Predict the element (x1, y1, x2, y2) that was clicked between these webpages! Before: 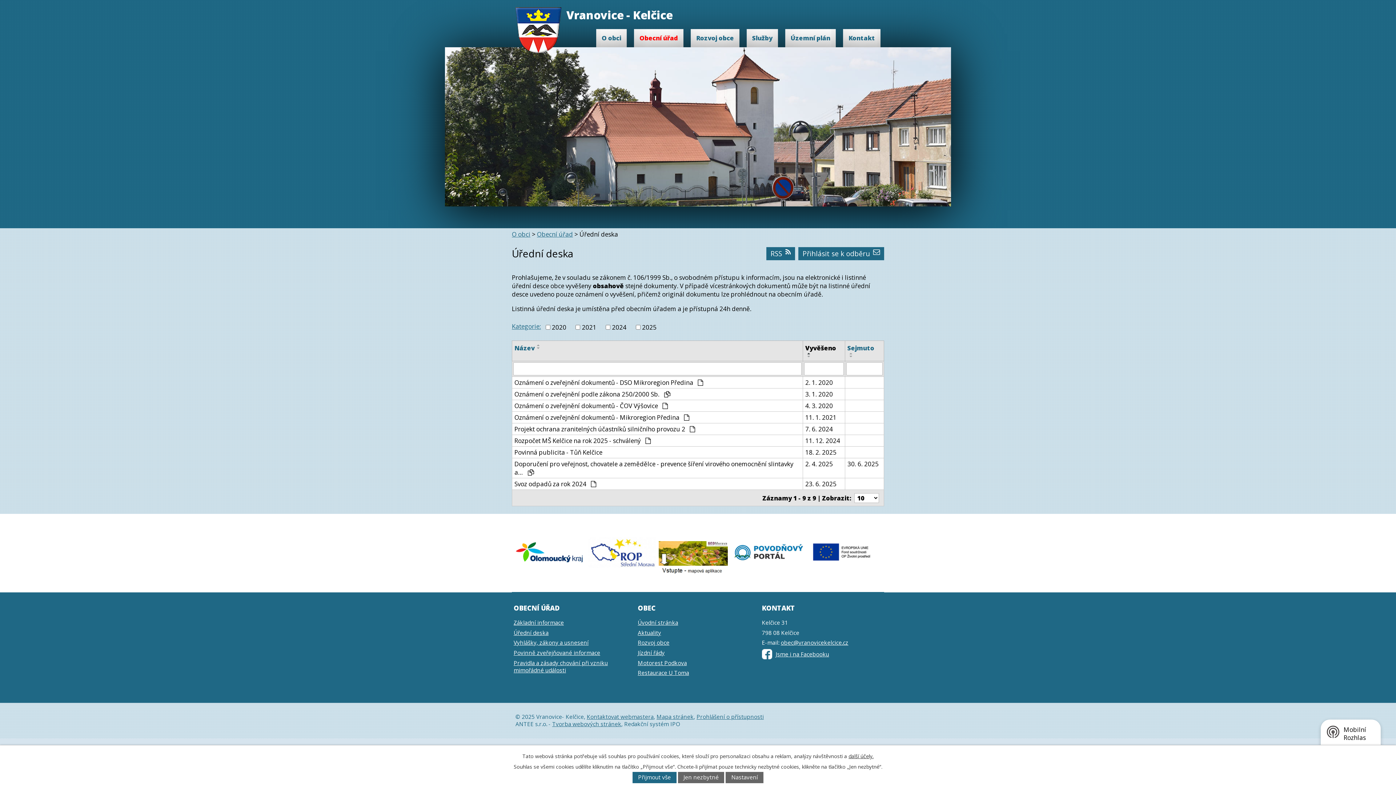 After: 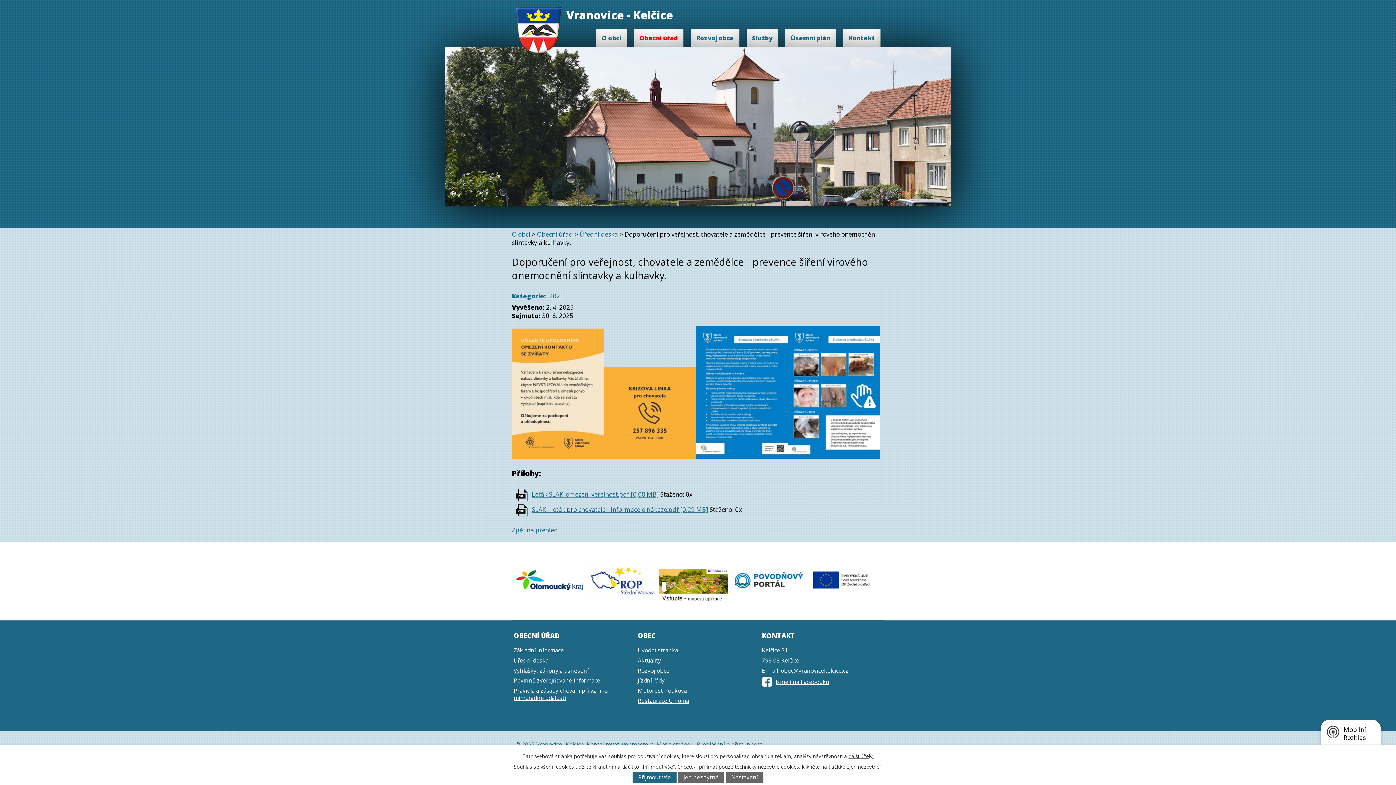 Action: bbox: (514, 460, 800, 476) label: Doporučení pro veřejnost, chovatele a zemědělce - prevence šíření virového onemocnění slintavky a… 